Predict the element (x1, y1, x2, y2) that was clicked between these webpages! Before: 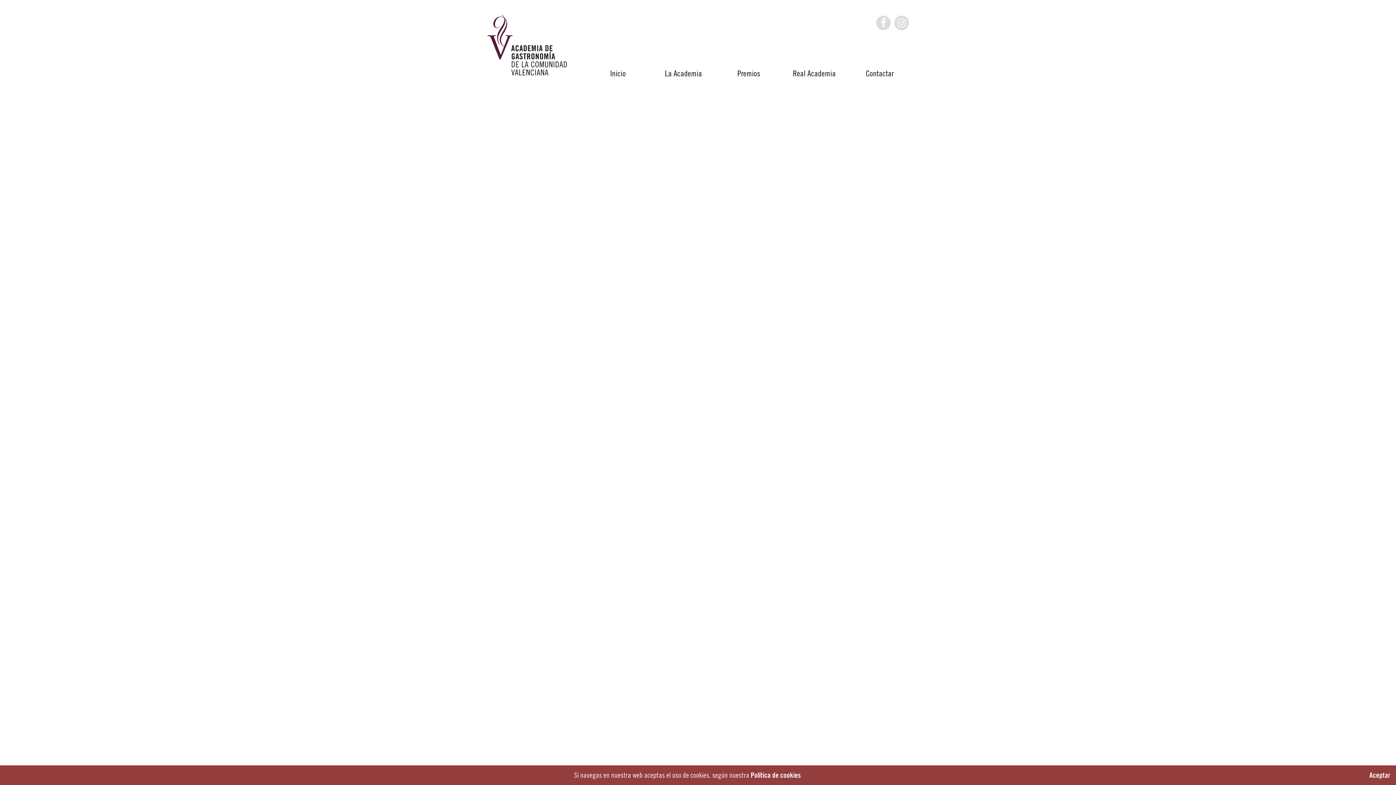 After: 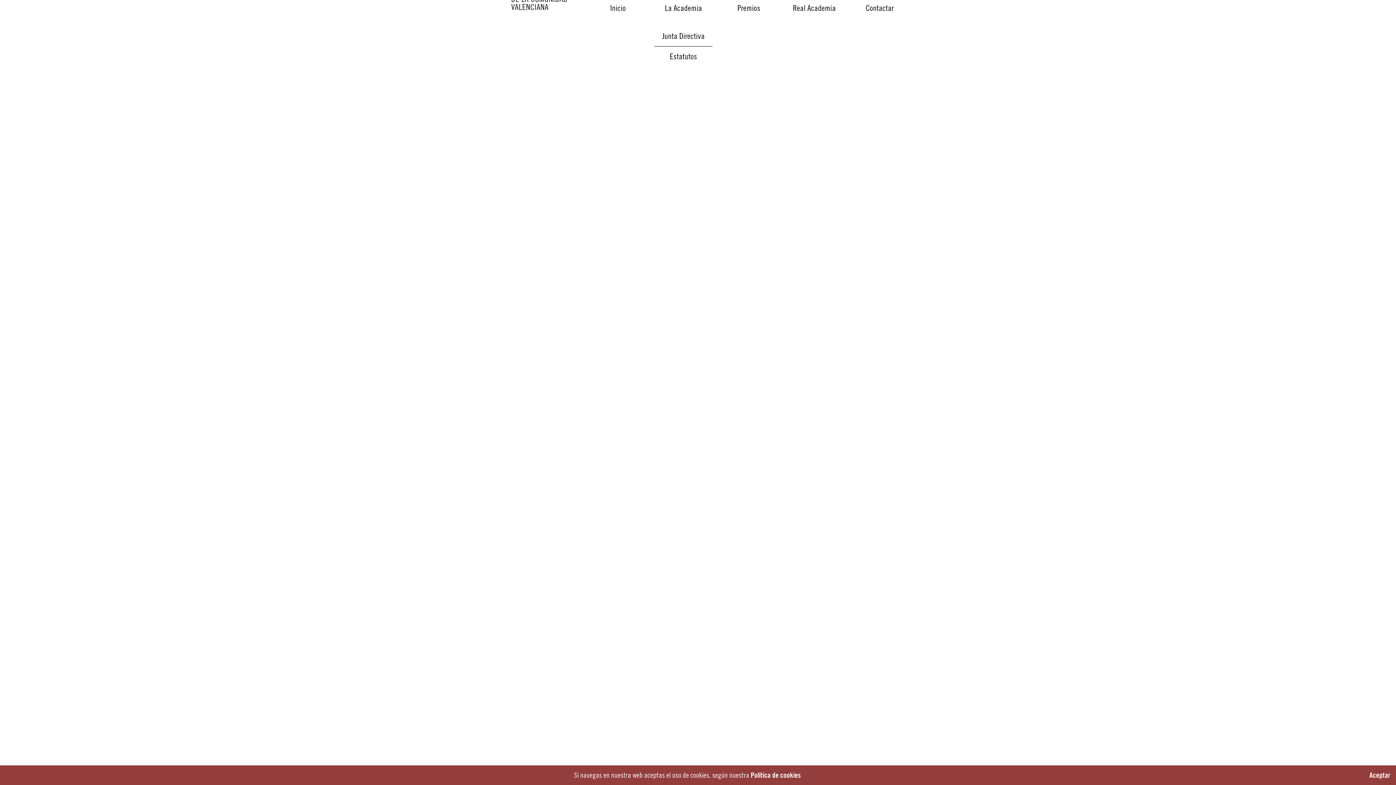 Action: bbox: (647, 65, 712, 862) label: La Academia